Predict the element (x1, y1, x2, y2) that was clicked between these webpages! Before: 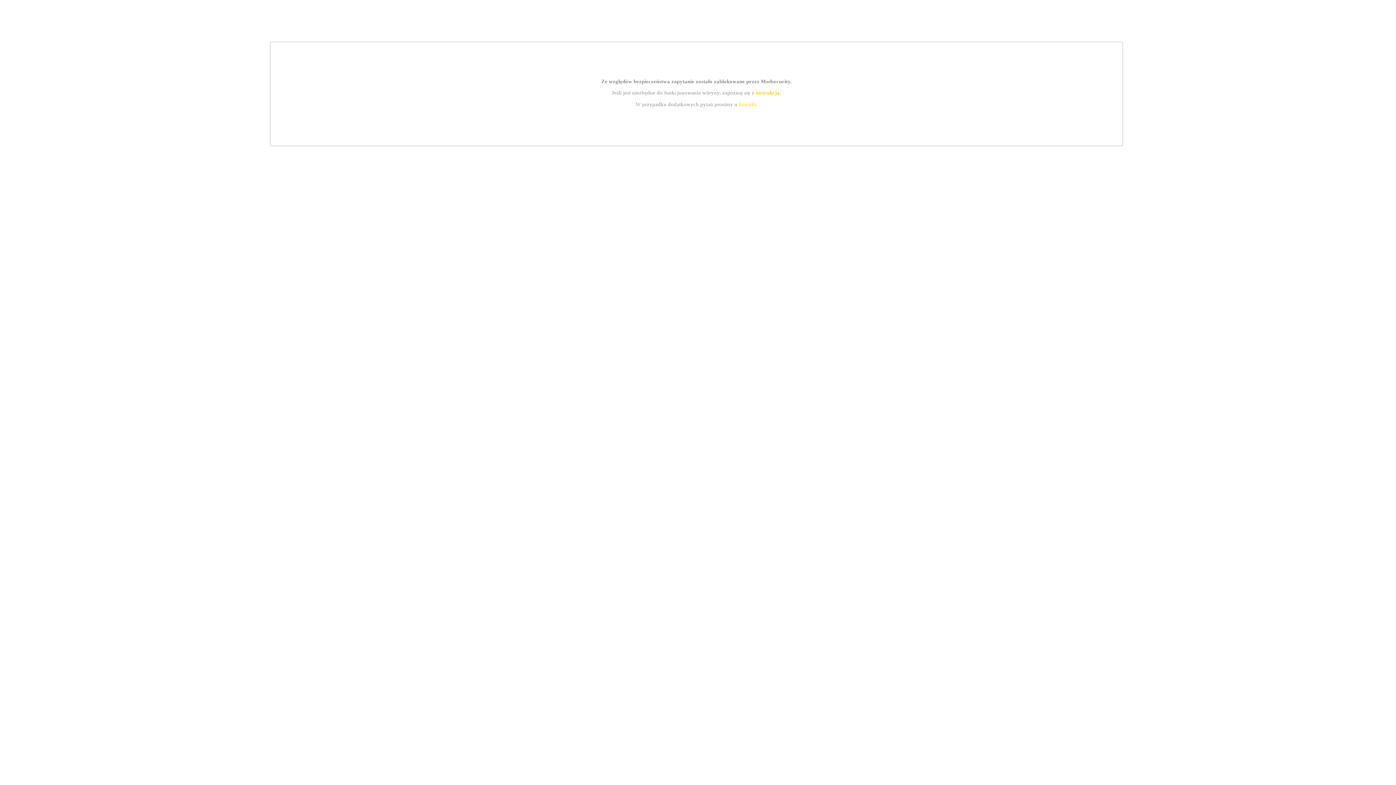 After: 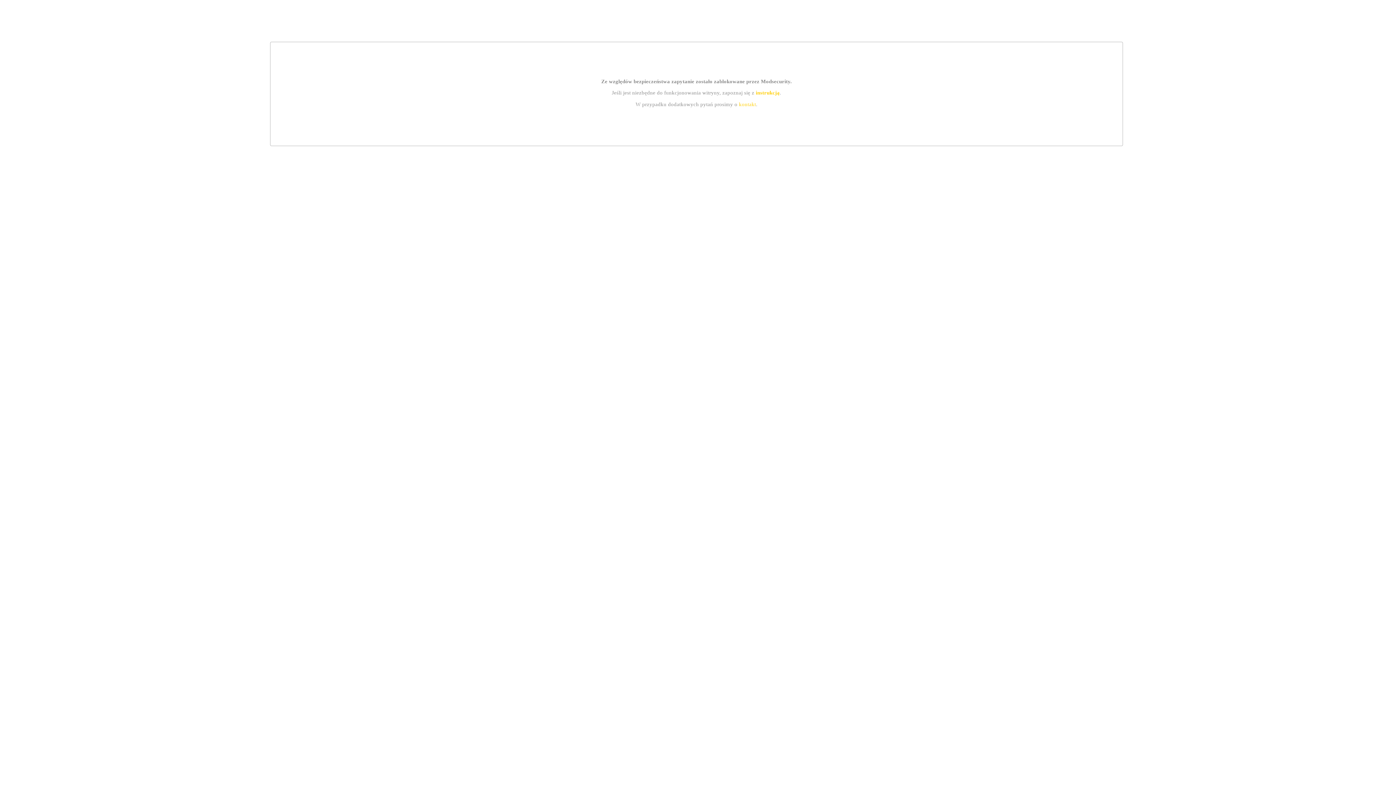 Action: label: kontakt bbox: (739, 101, 756, 107)